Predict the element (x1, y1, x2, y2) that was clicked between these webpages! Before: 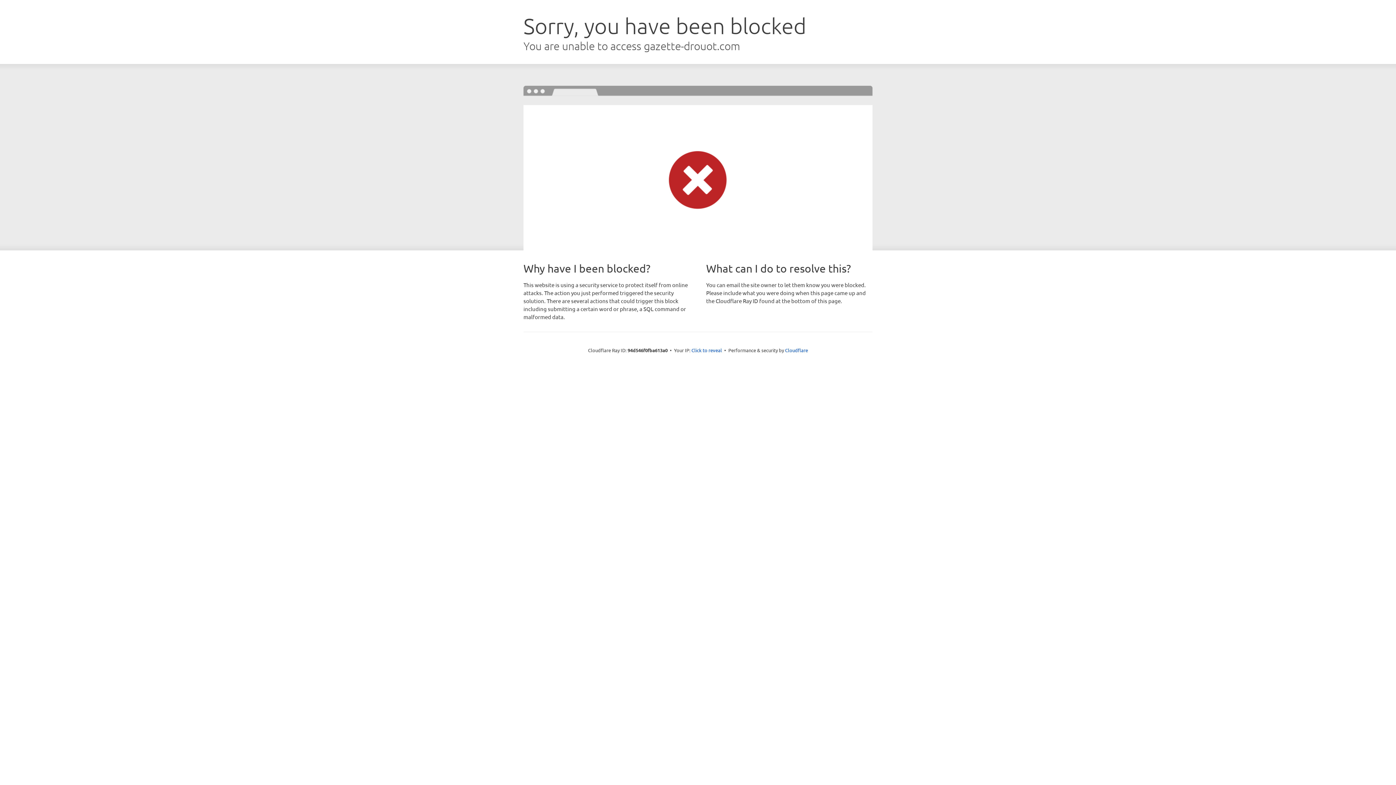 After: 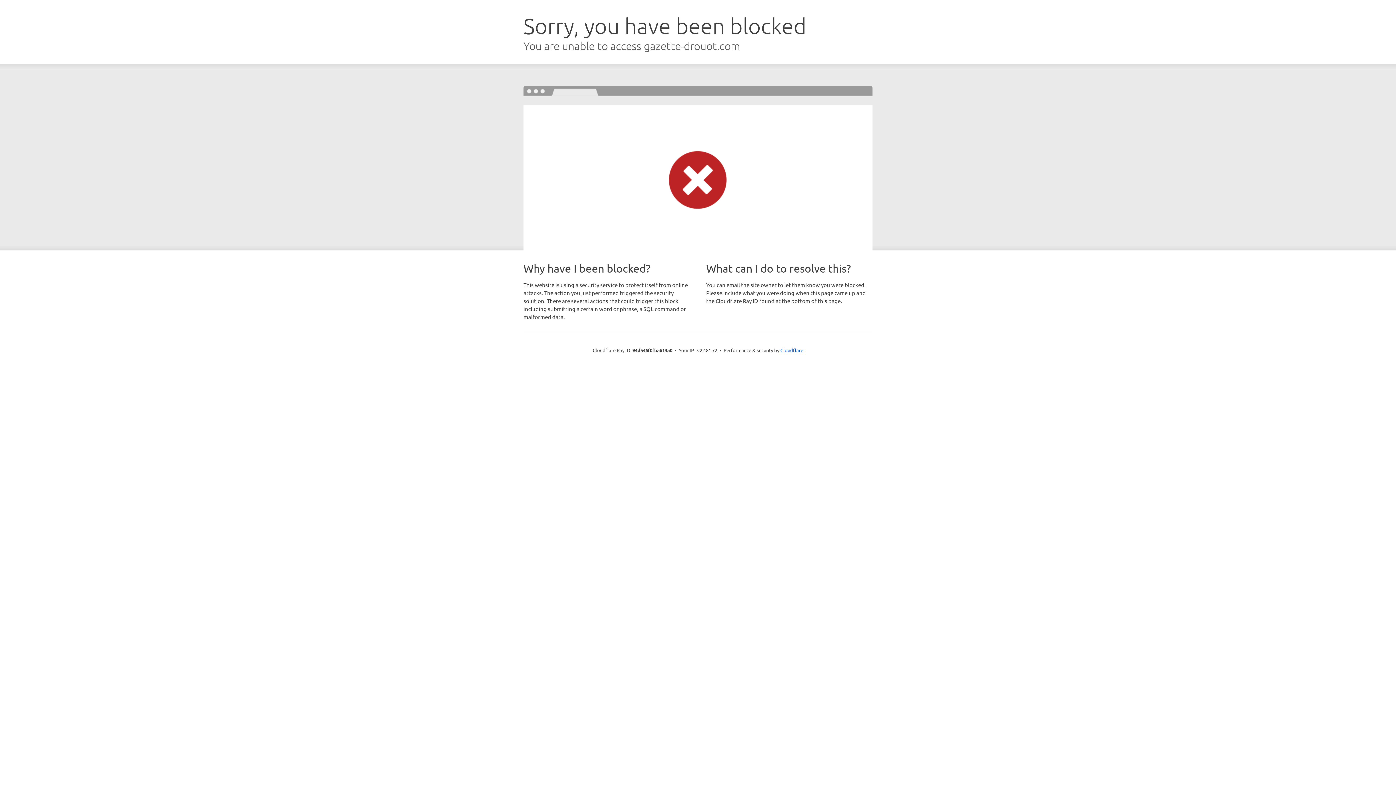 Action: bbox: (691, 346, 722, 353) label: Click to reveal